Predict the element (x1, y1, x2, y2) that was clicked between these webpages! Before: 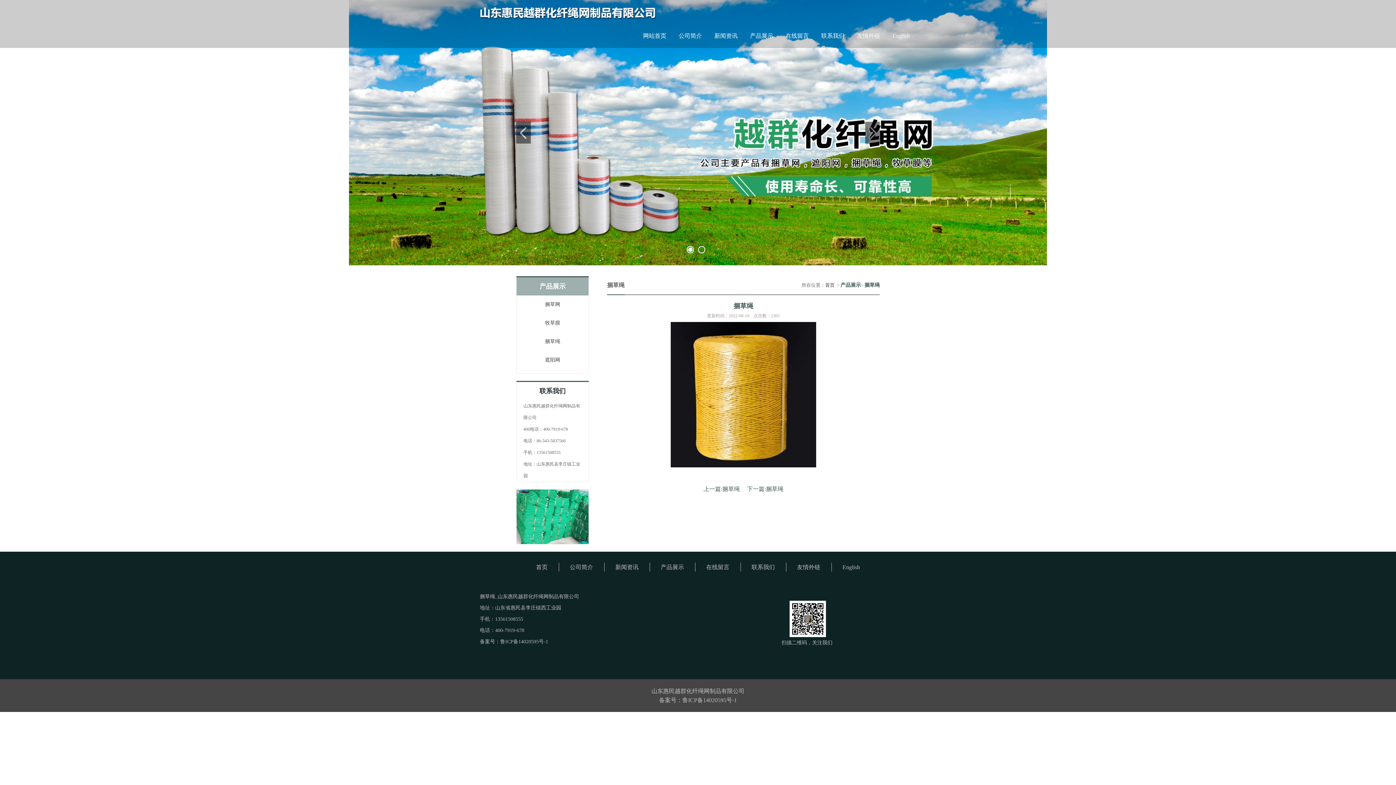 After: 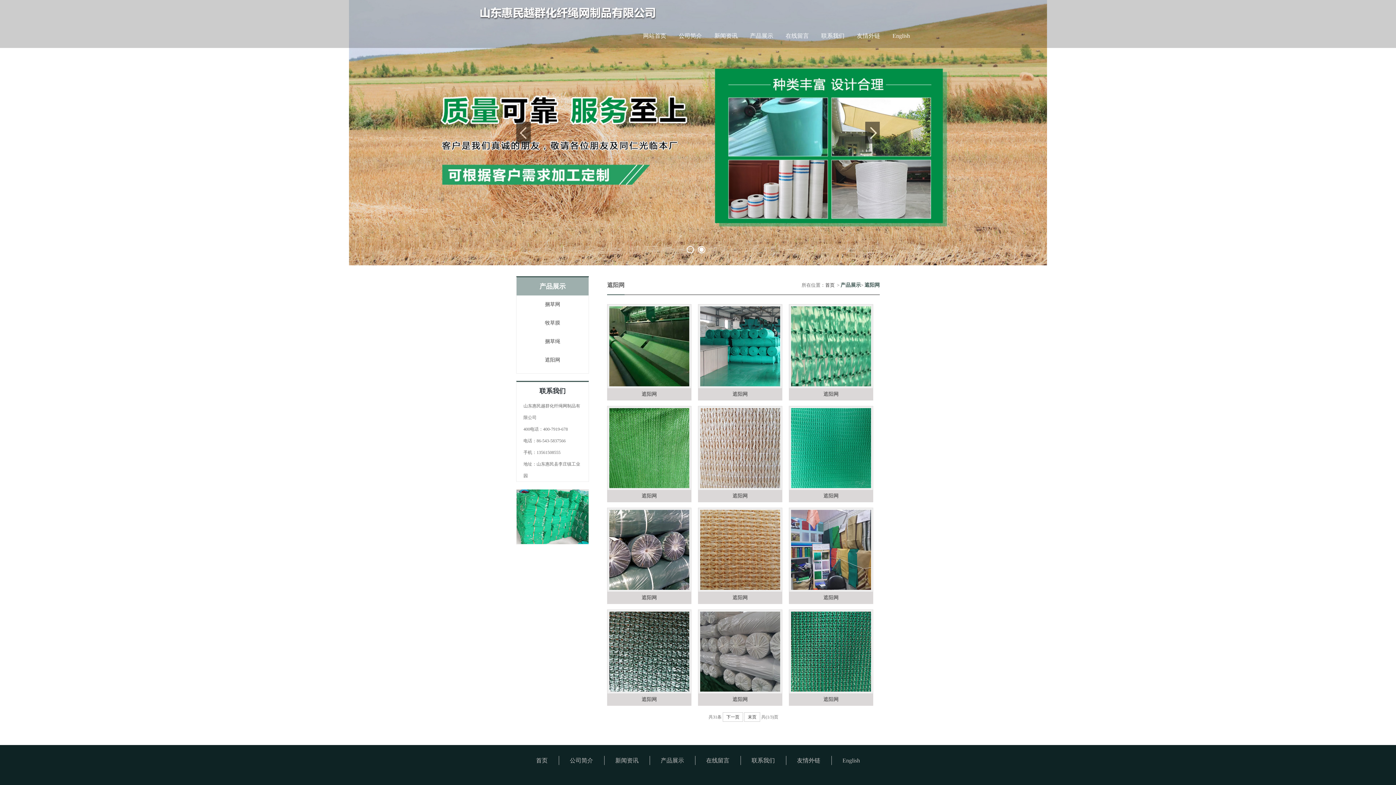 Action: label: 遮阳网 bbox: (516, 351, 588, 369)